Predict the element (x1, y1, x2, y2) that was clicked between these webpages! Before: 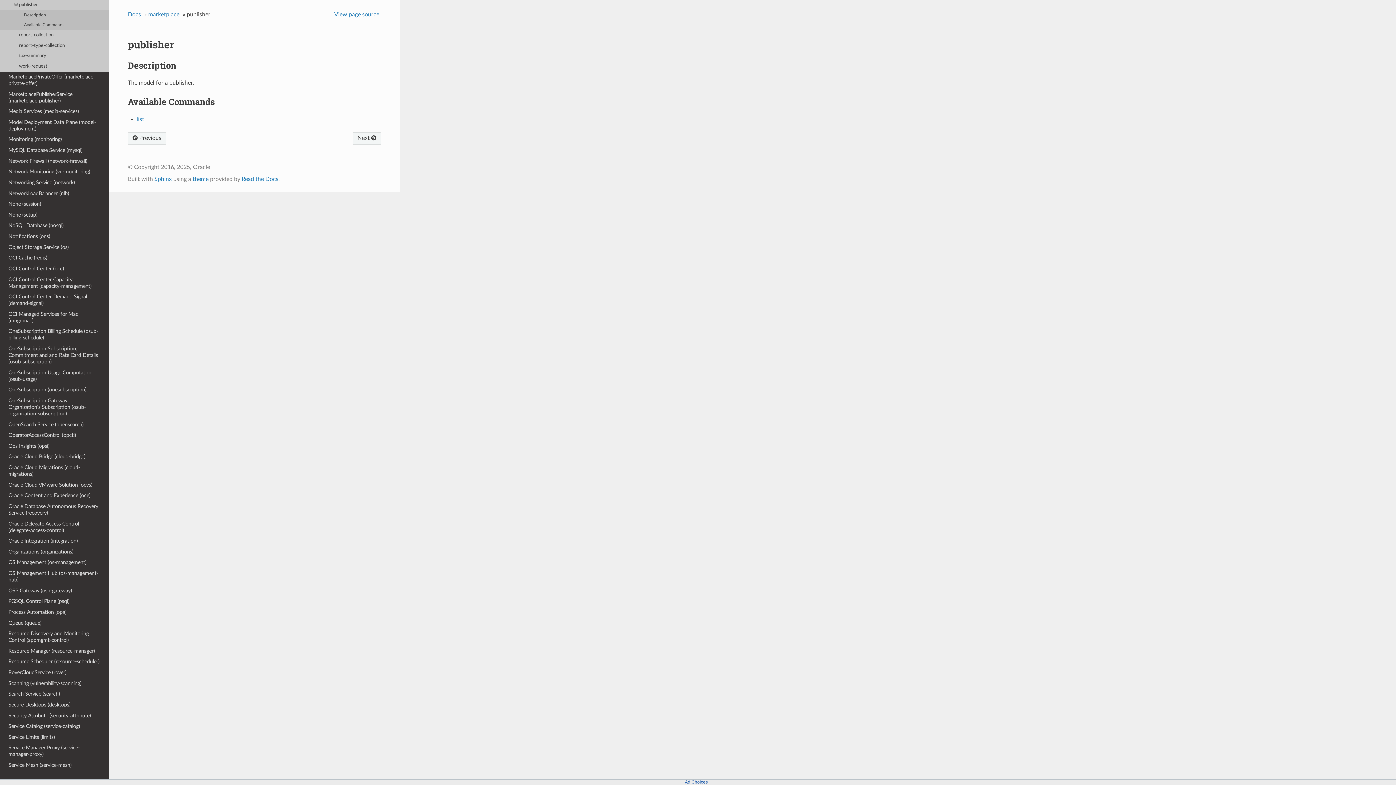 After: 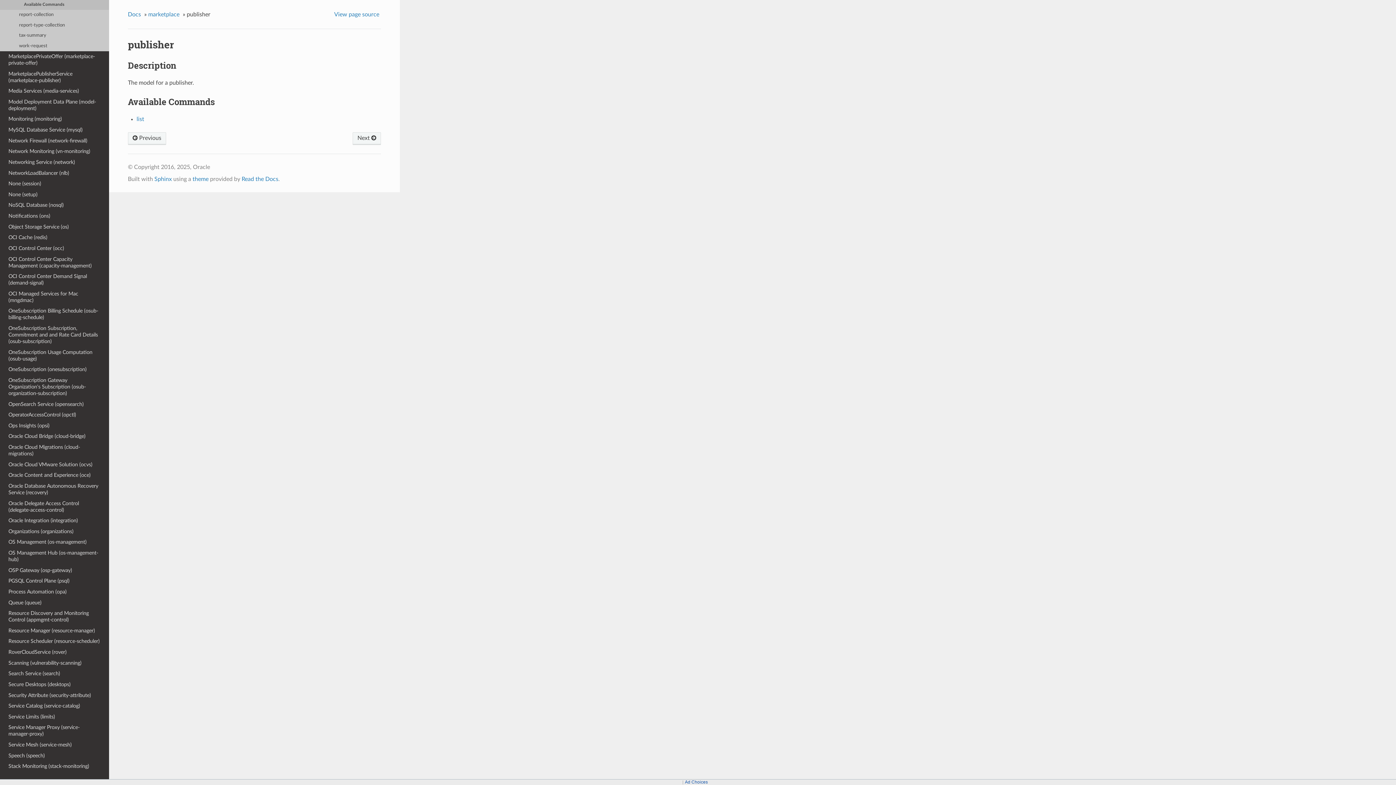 Action: bbox: (0, 20, 109, 30) label: Available Commands